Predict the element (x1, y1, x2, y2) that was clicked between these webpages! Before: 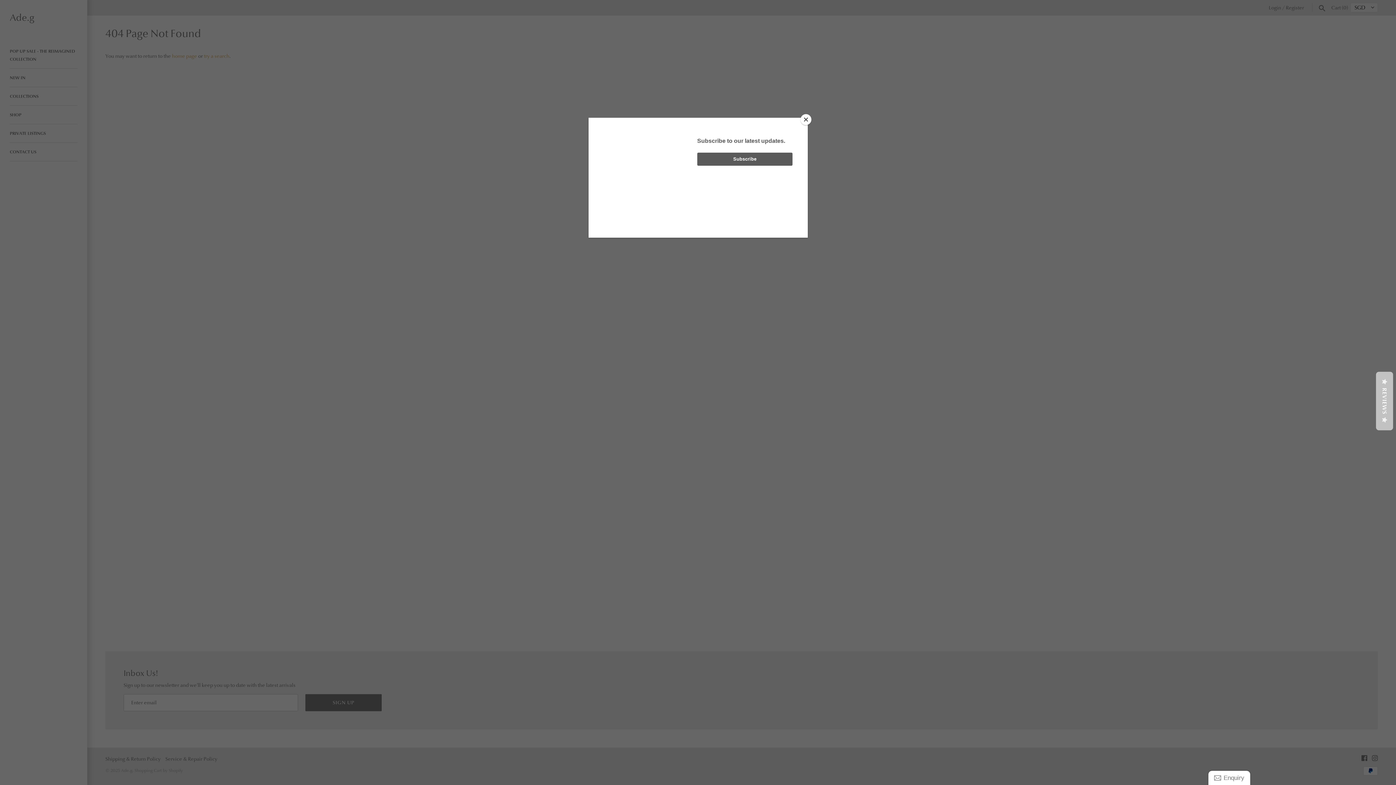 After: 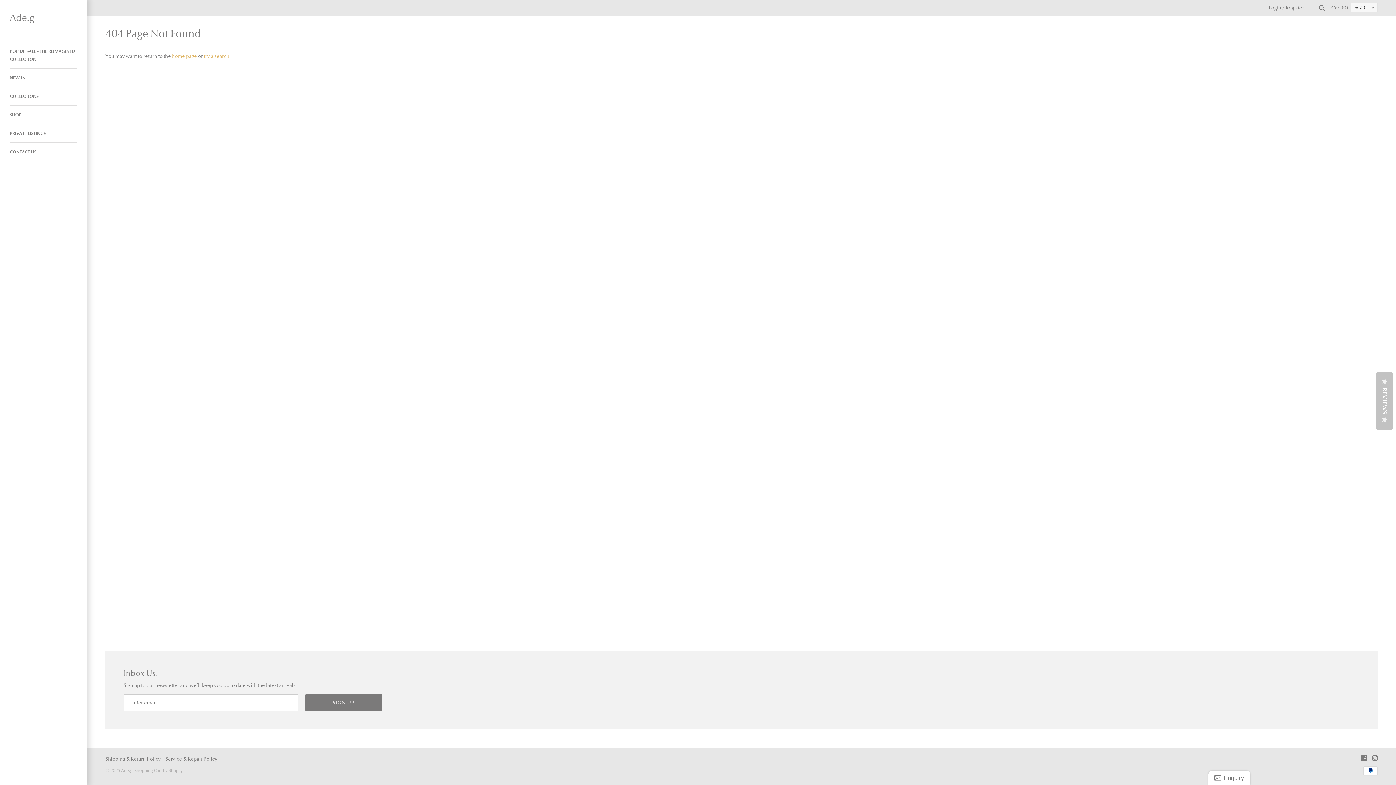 Action: bbox: (800, 114, 811, 125) label: Close